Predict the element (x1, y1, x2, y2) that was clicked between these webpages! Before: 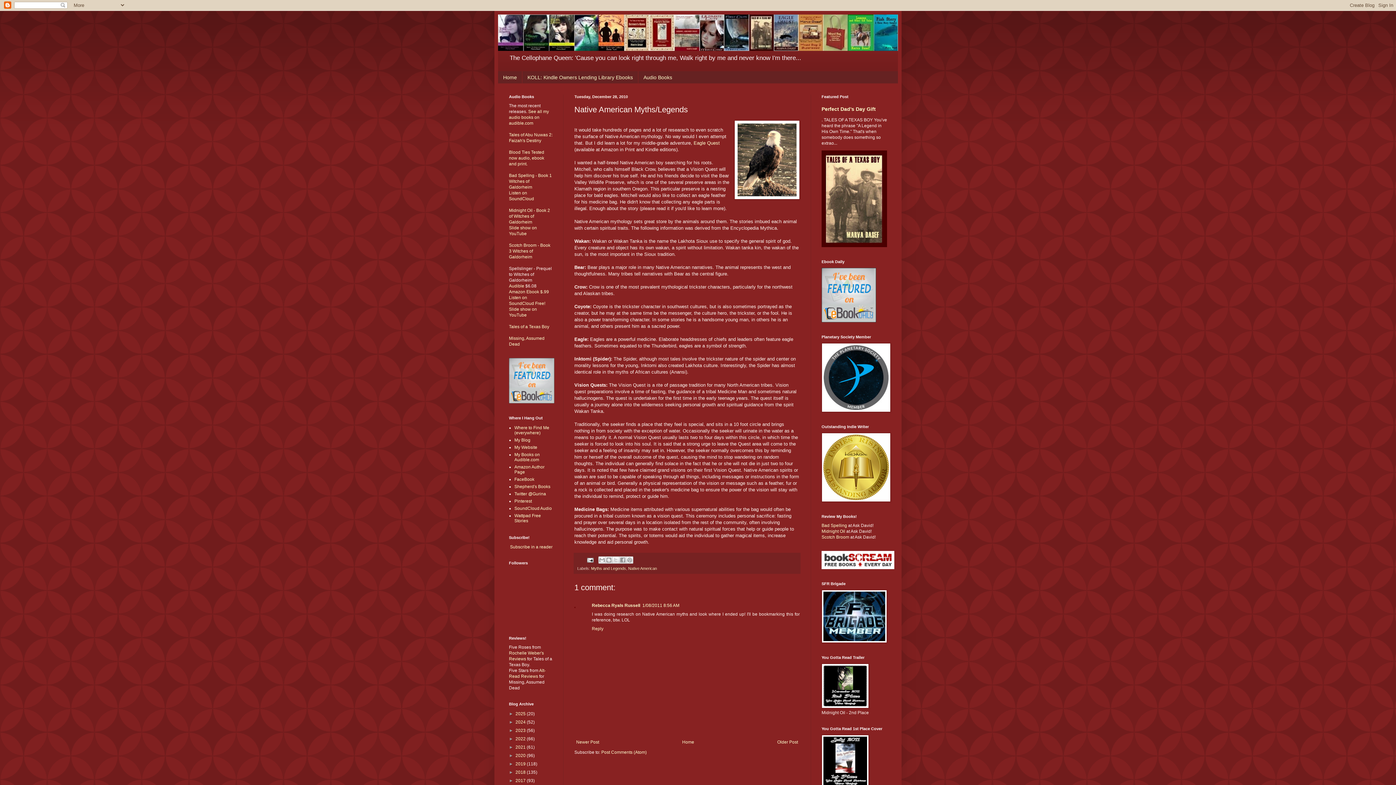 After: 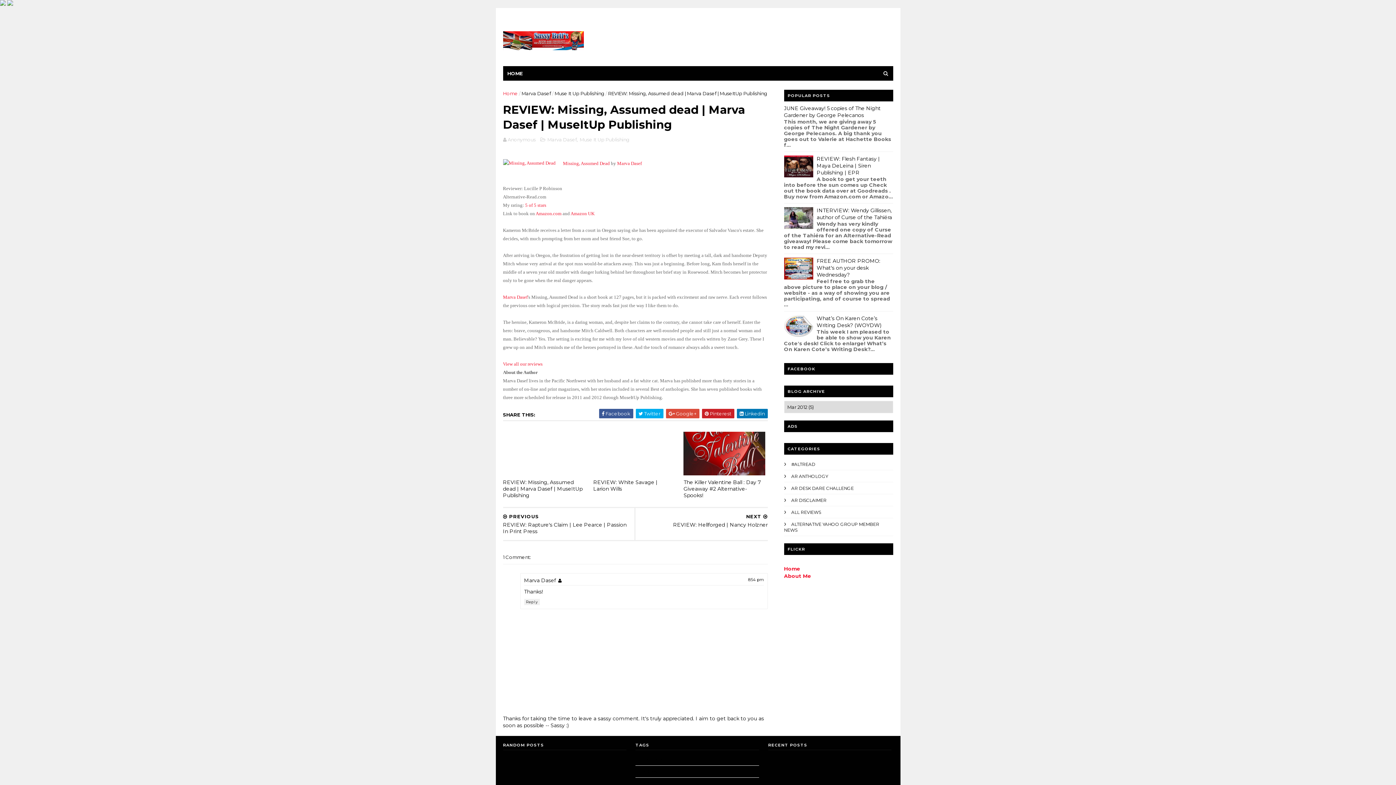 Action: label: Alt-Read Reviews bbox: (509, 668, 545, 679)